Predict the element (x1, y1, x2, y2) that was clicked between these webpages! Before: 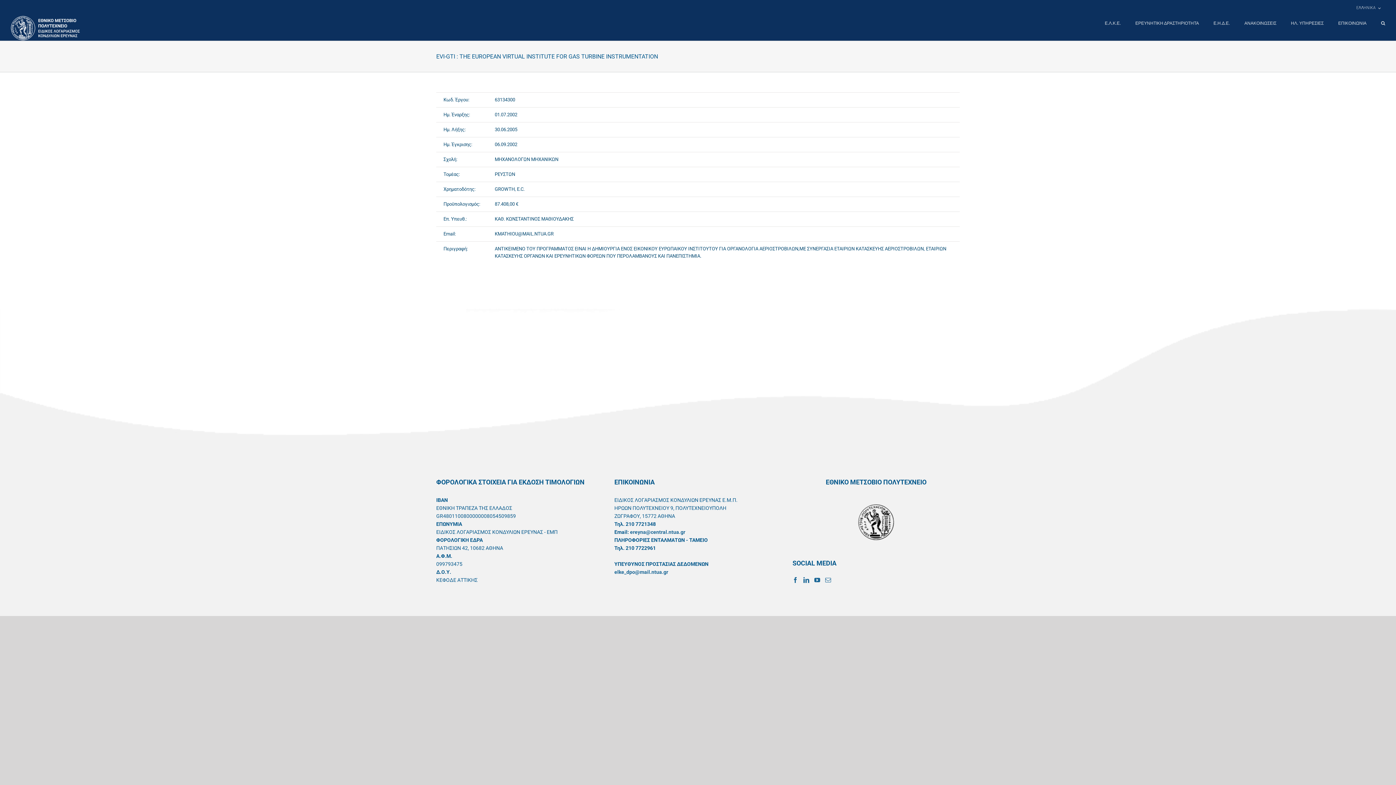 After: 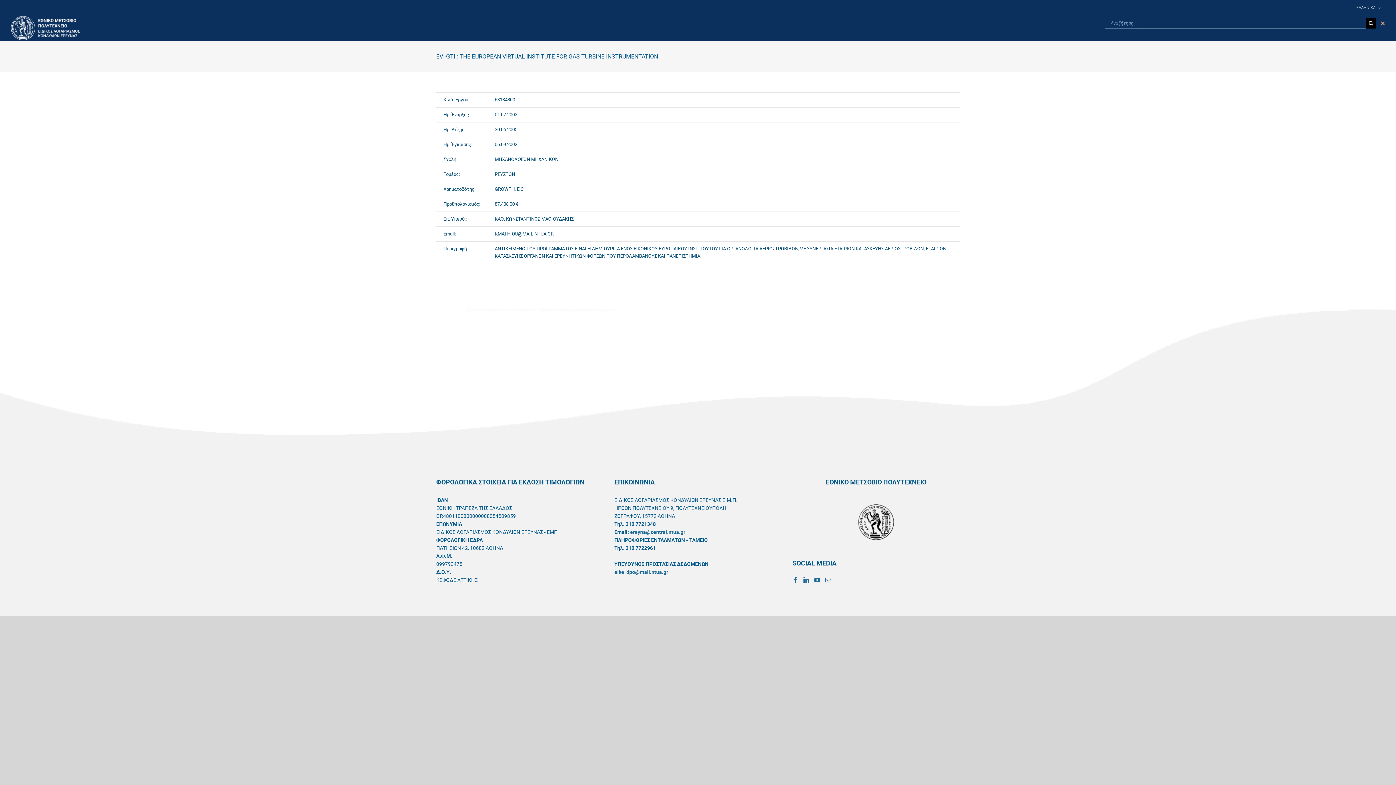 Action: bbox: (1381, 16, 1385, 30) label: Αναζήτηση